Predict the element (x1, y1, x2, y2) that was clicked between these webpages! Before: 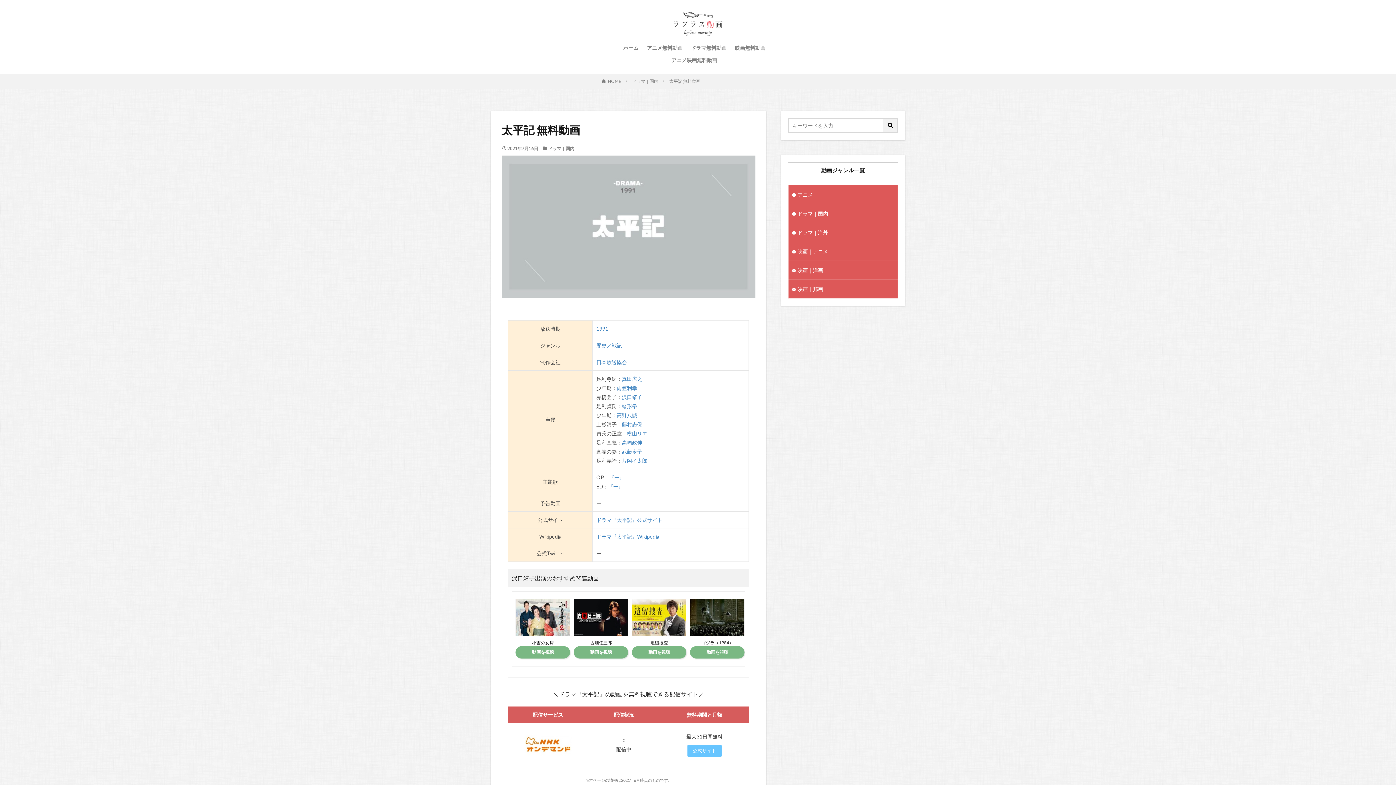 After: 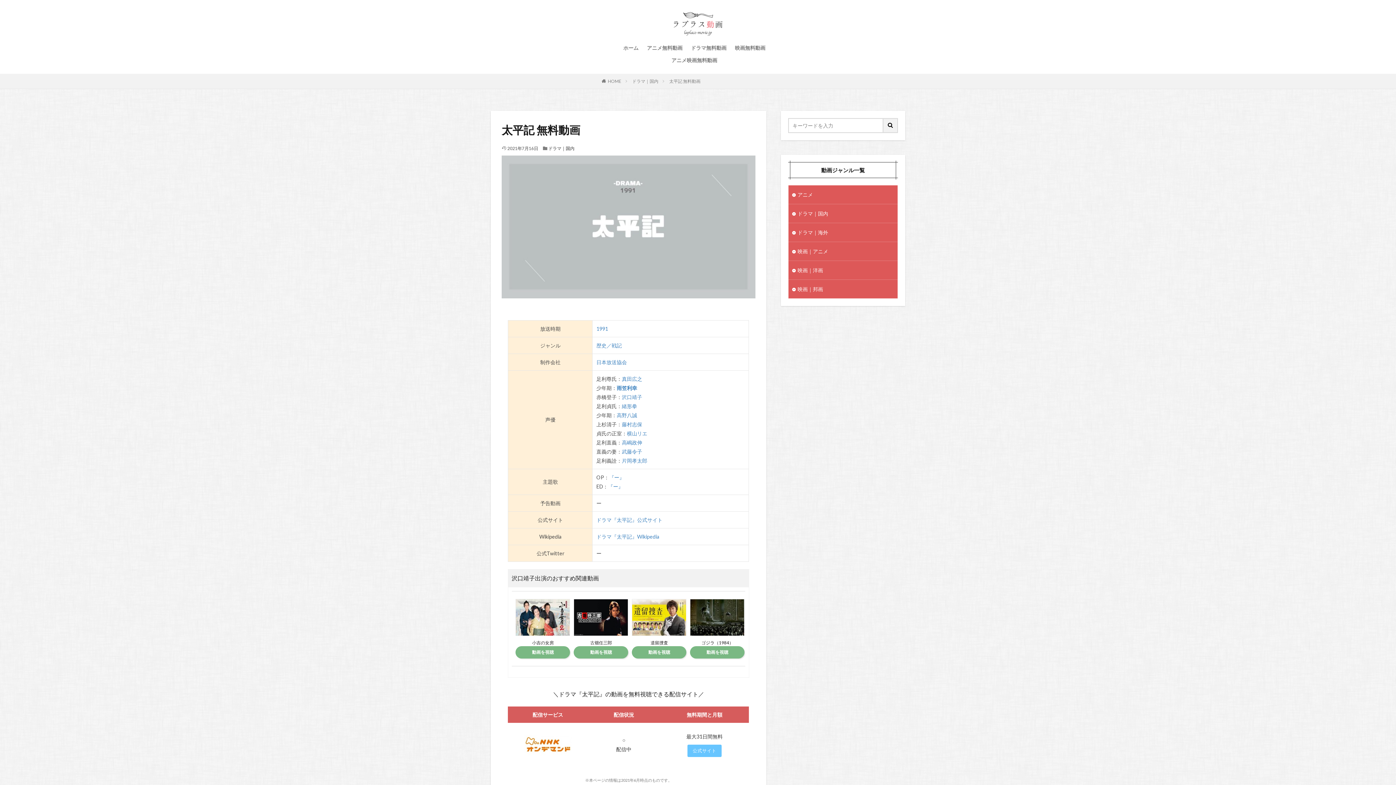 Action: bbox: (616, 384, 637, 391) label: 雨笠利幸